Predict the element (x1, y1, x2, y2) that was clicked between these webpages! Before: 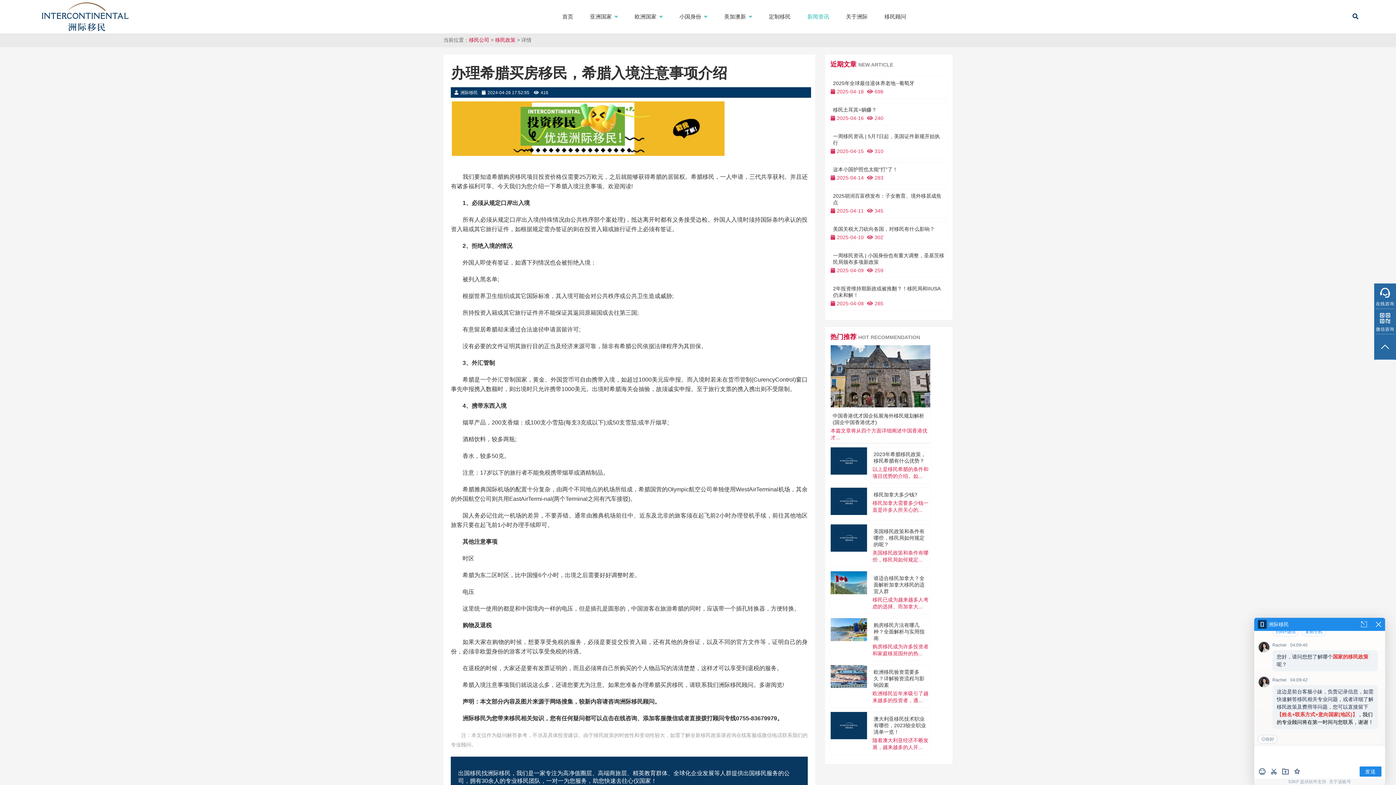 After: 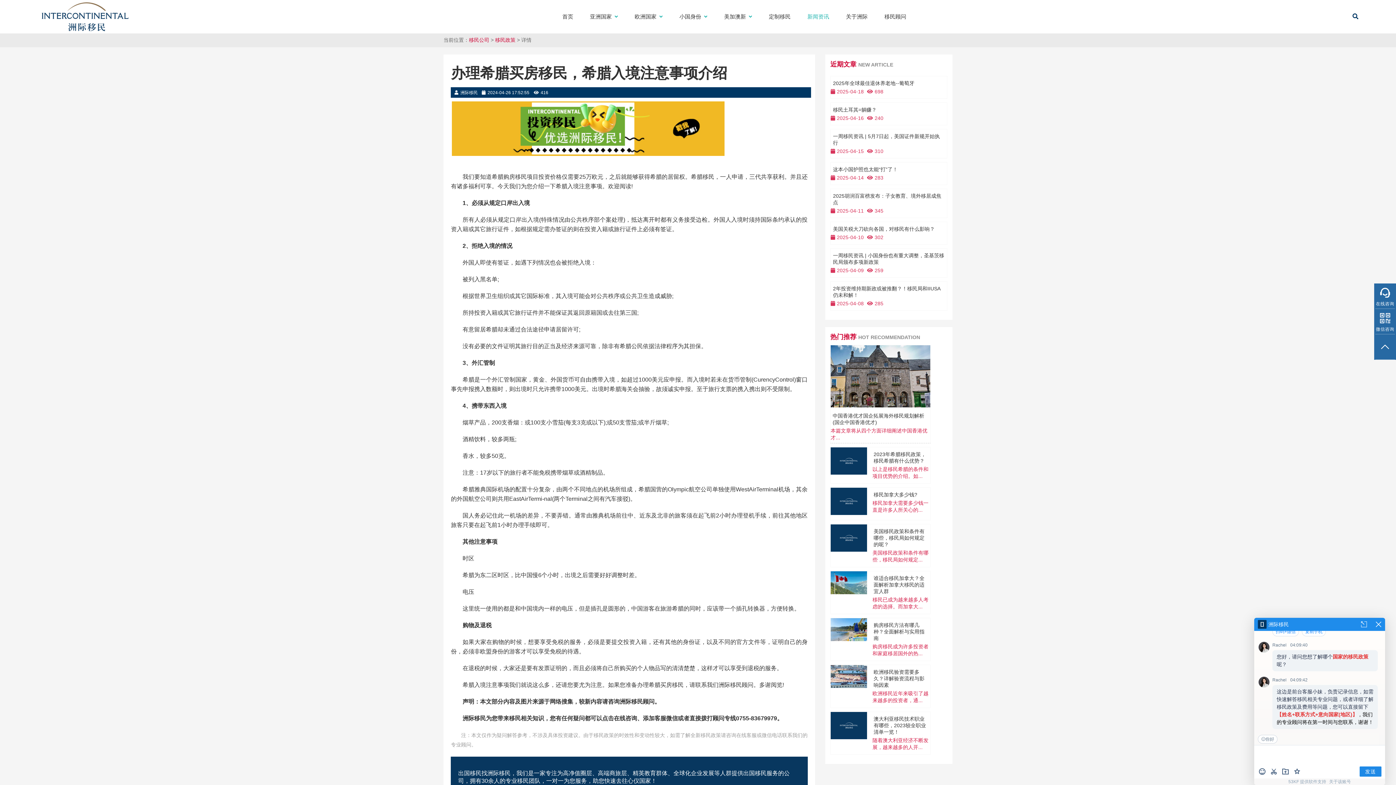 Action: bbox: (833, 226, 935, 232) label: 美国关税大刀砍向各国，对移民有什么影响？